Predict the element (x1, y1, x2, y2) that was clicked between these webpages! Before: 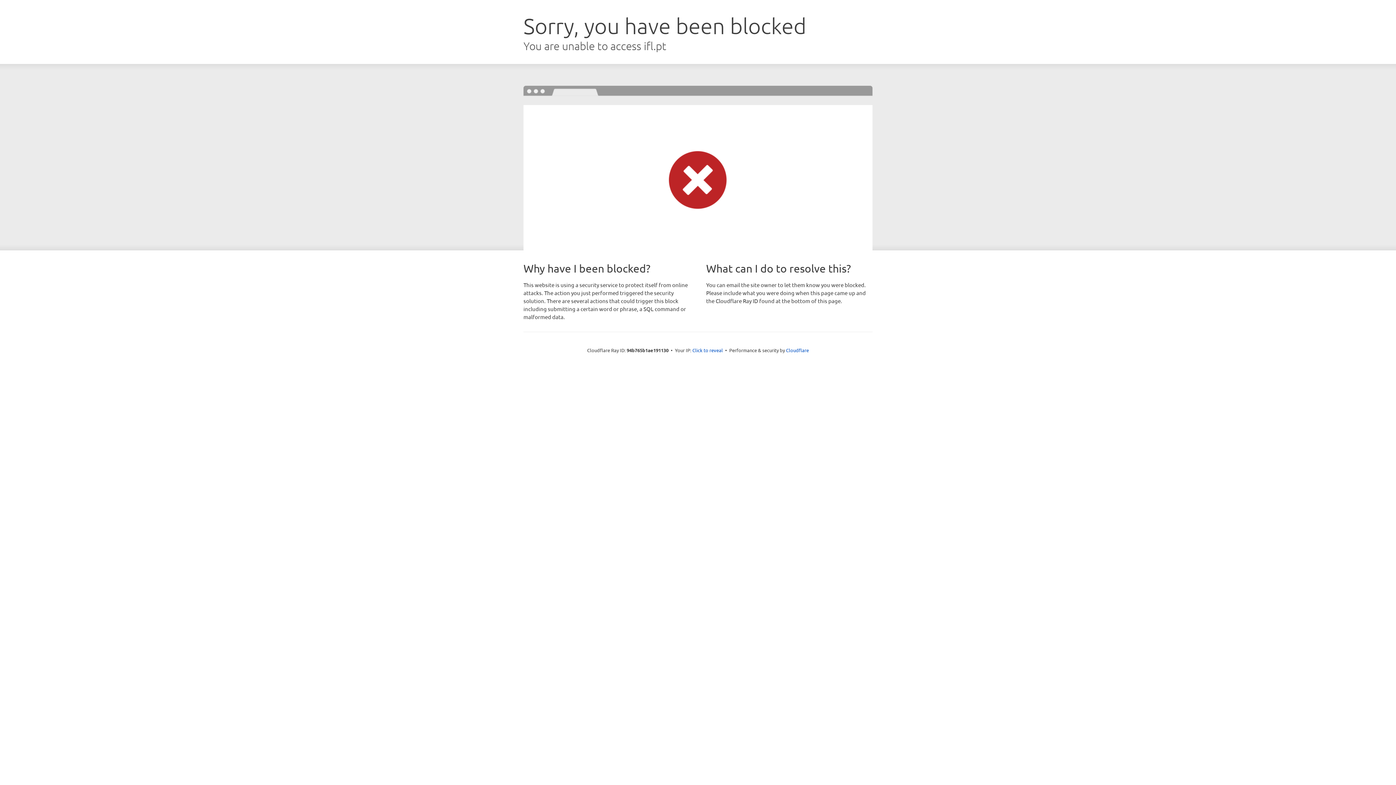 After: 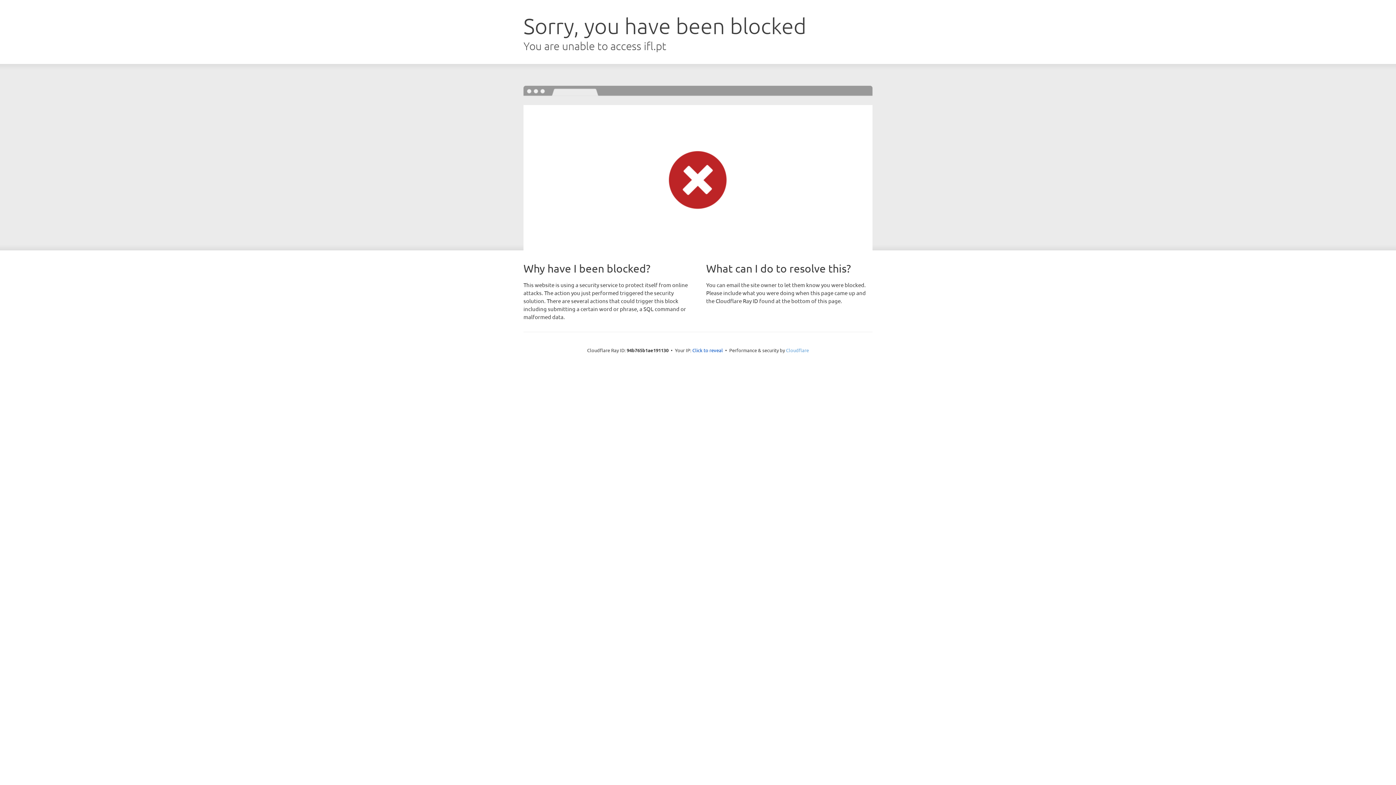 Action: bbox: (786, 347, 809, 353) label: Cloudflare